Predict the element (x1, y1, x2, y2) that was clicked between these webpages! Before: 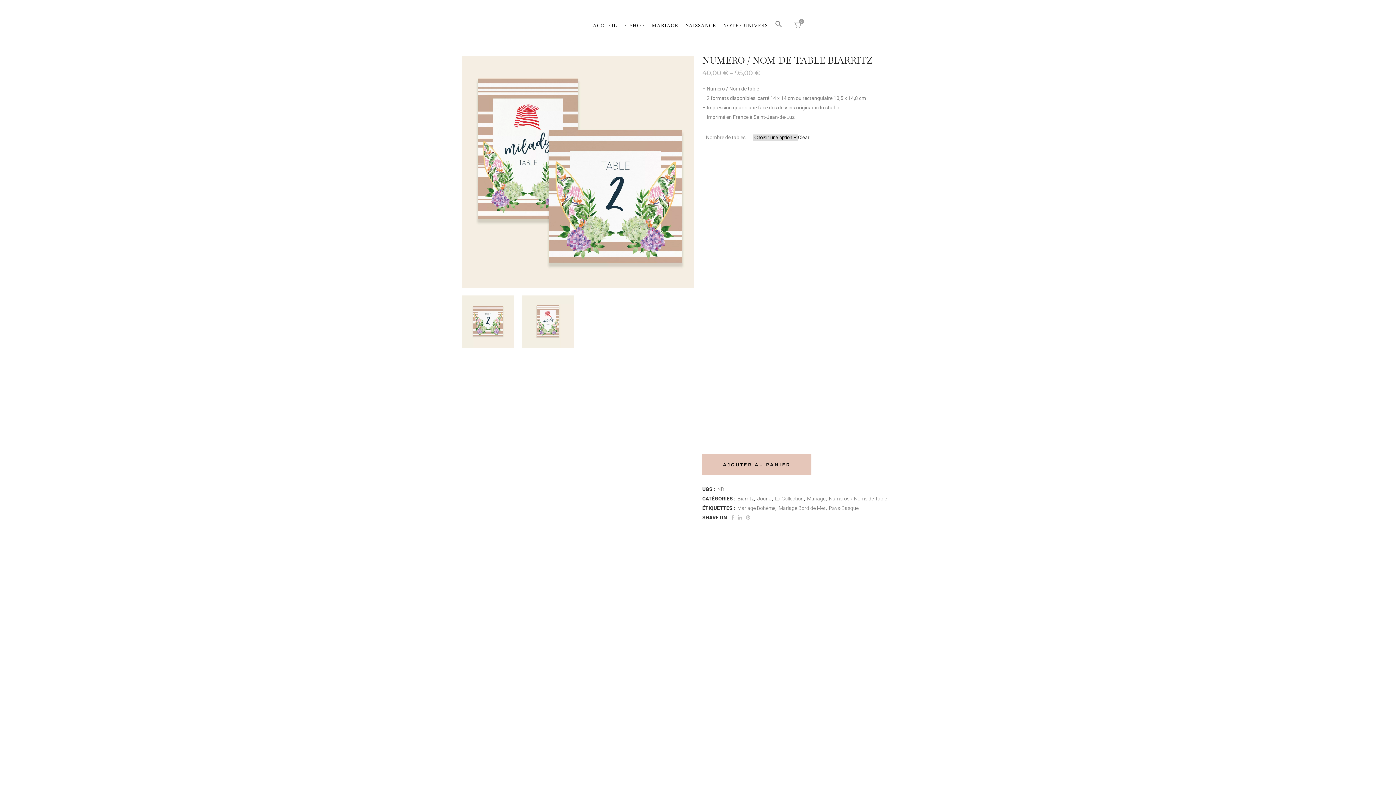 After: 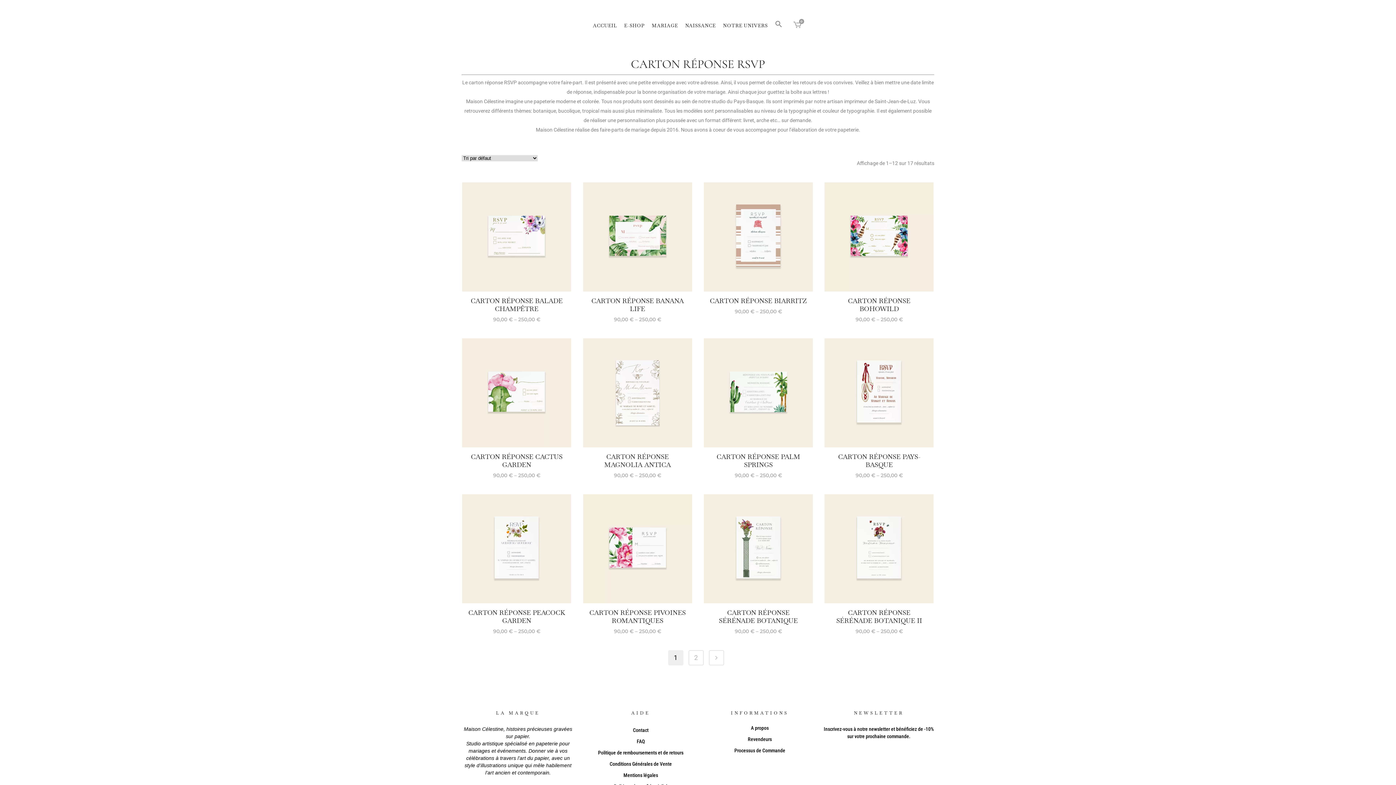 Action: label: CARTON RÉPONSE bbox: (656, 166, 764, 180)